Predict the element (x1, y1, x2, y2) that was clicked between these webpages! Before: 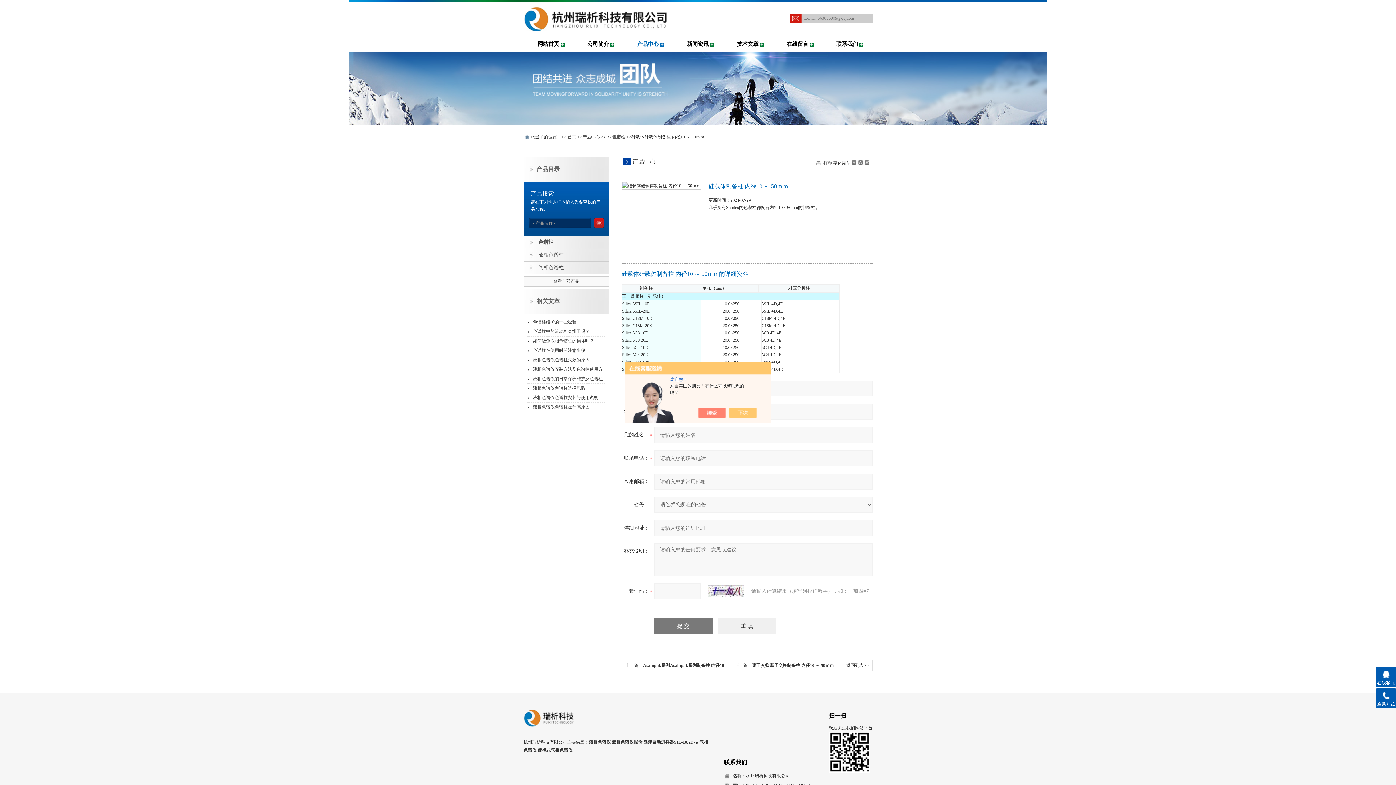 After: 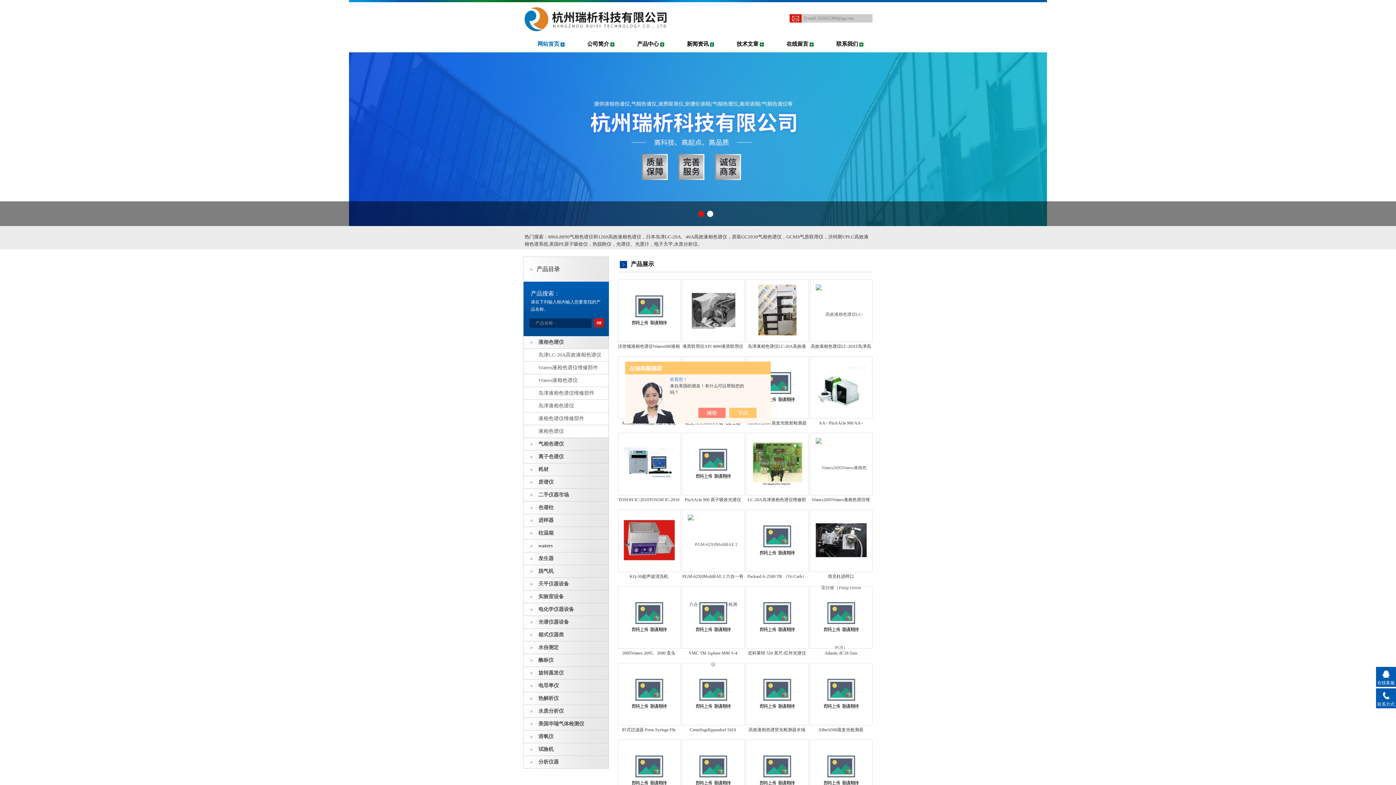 Action: label: 首页 bbox: (567, 134, 576, 139)